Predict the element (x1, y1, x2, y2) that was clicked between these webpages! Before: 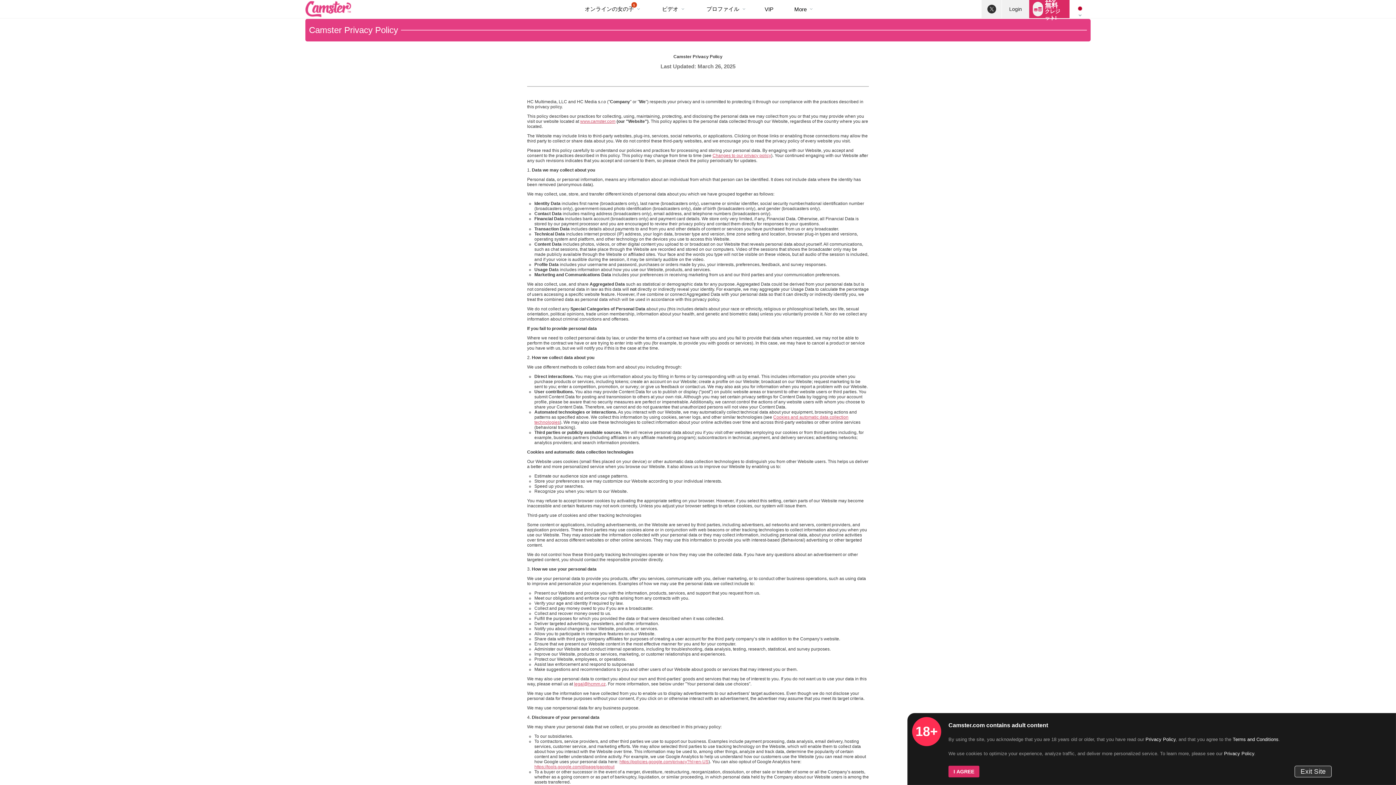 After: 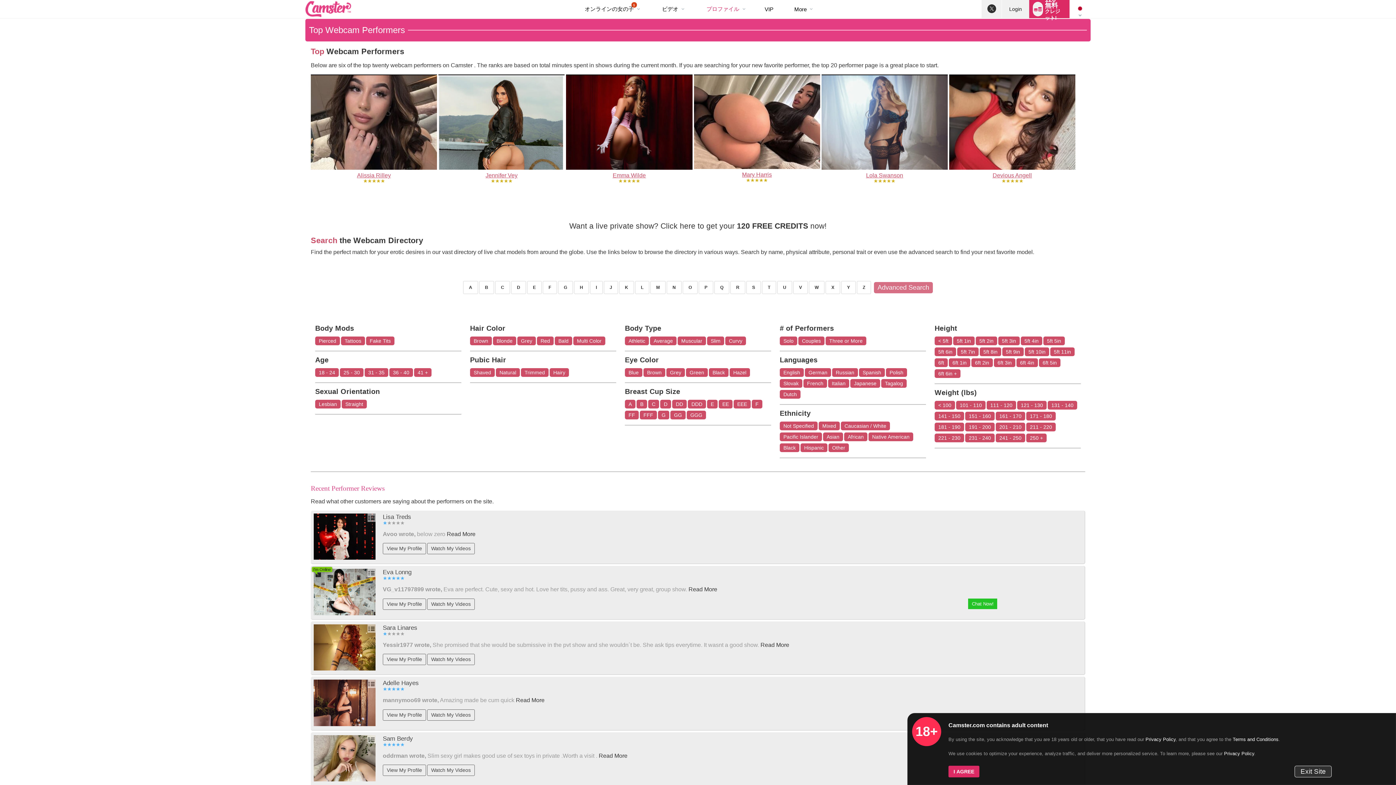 Action: label: プロファイル bbox: (703, 1, 743, 17)